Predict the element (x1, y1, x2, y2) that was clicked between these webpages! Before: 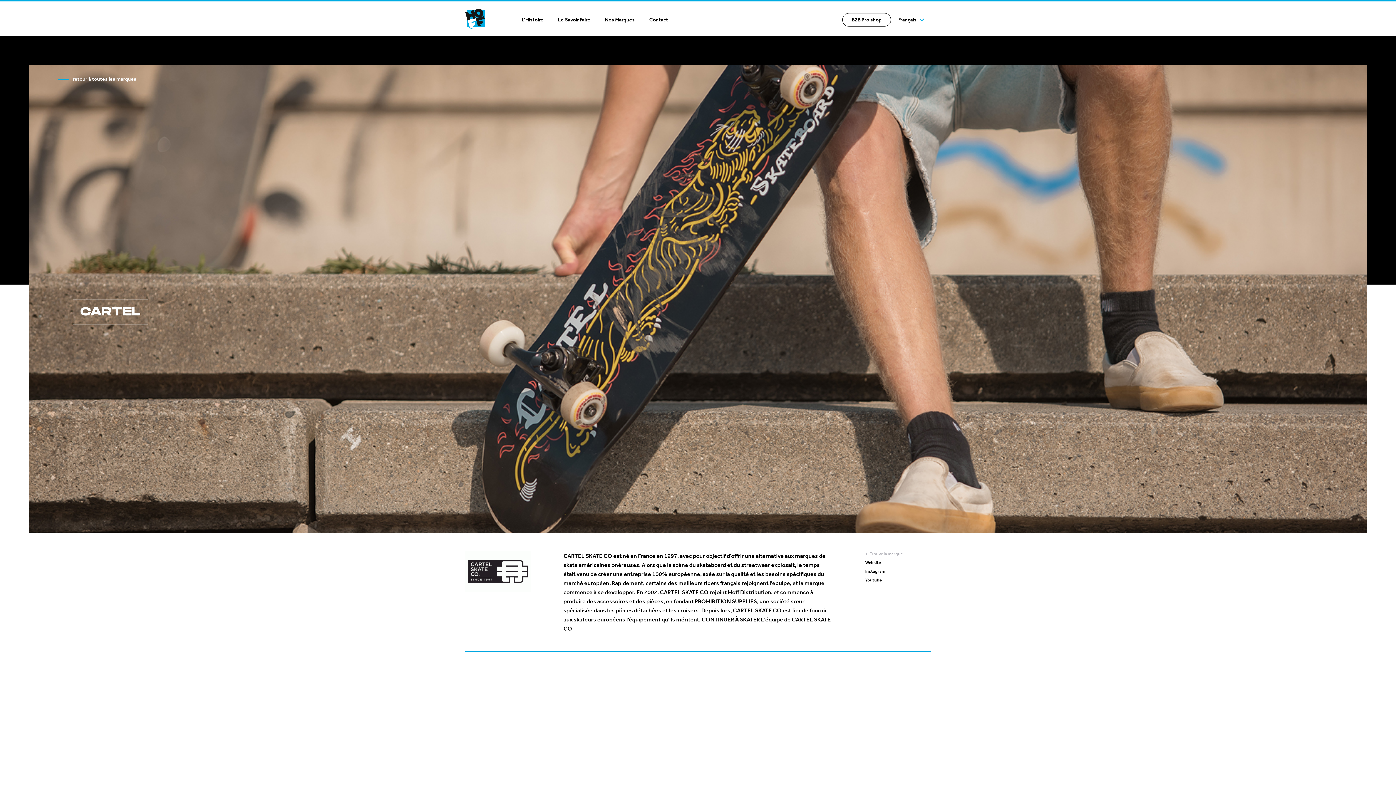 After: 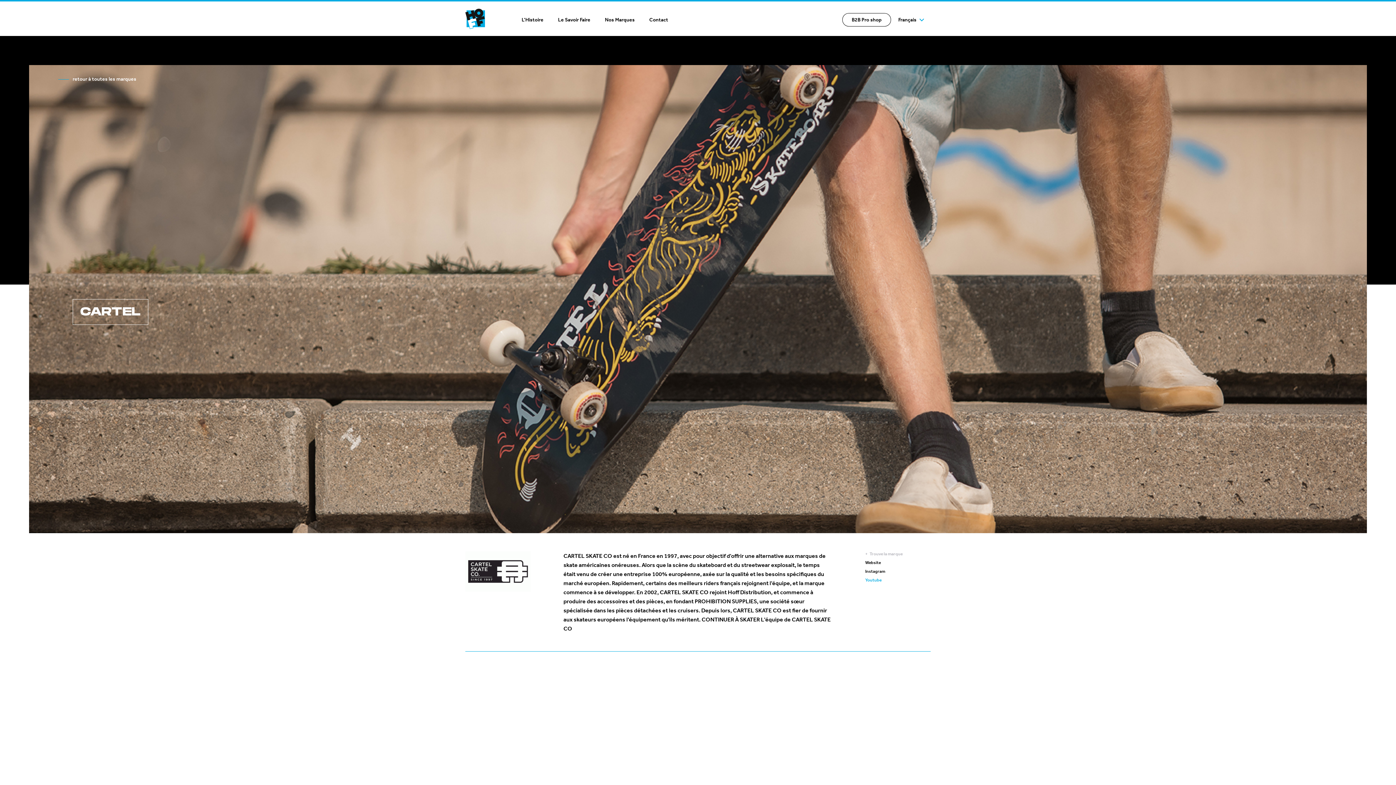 Action: bbox: (865, 576, 930, 584) label: Youtube